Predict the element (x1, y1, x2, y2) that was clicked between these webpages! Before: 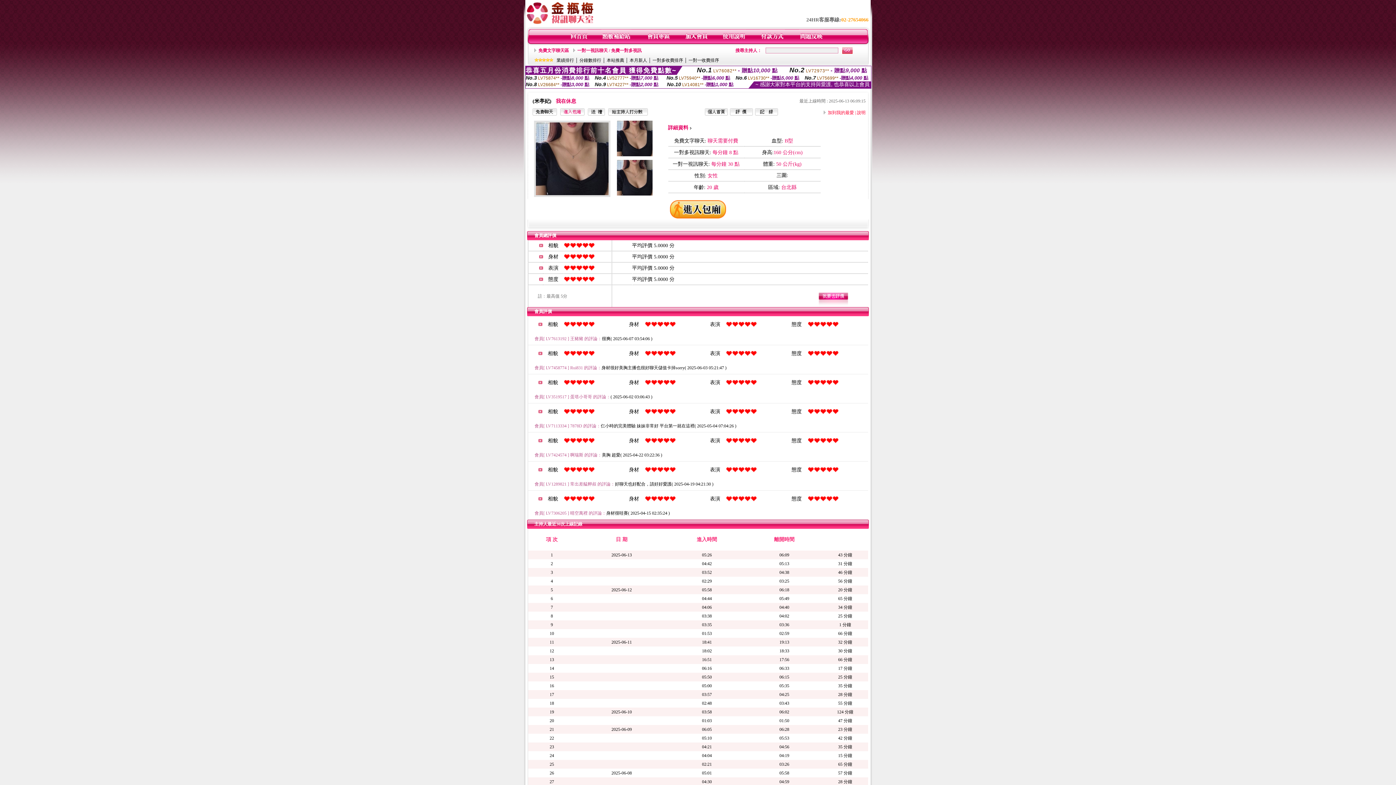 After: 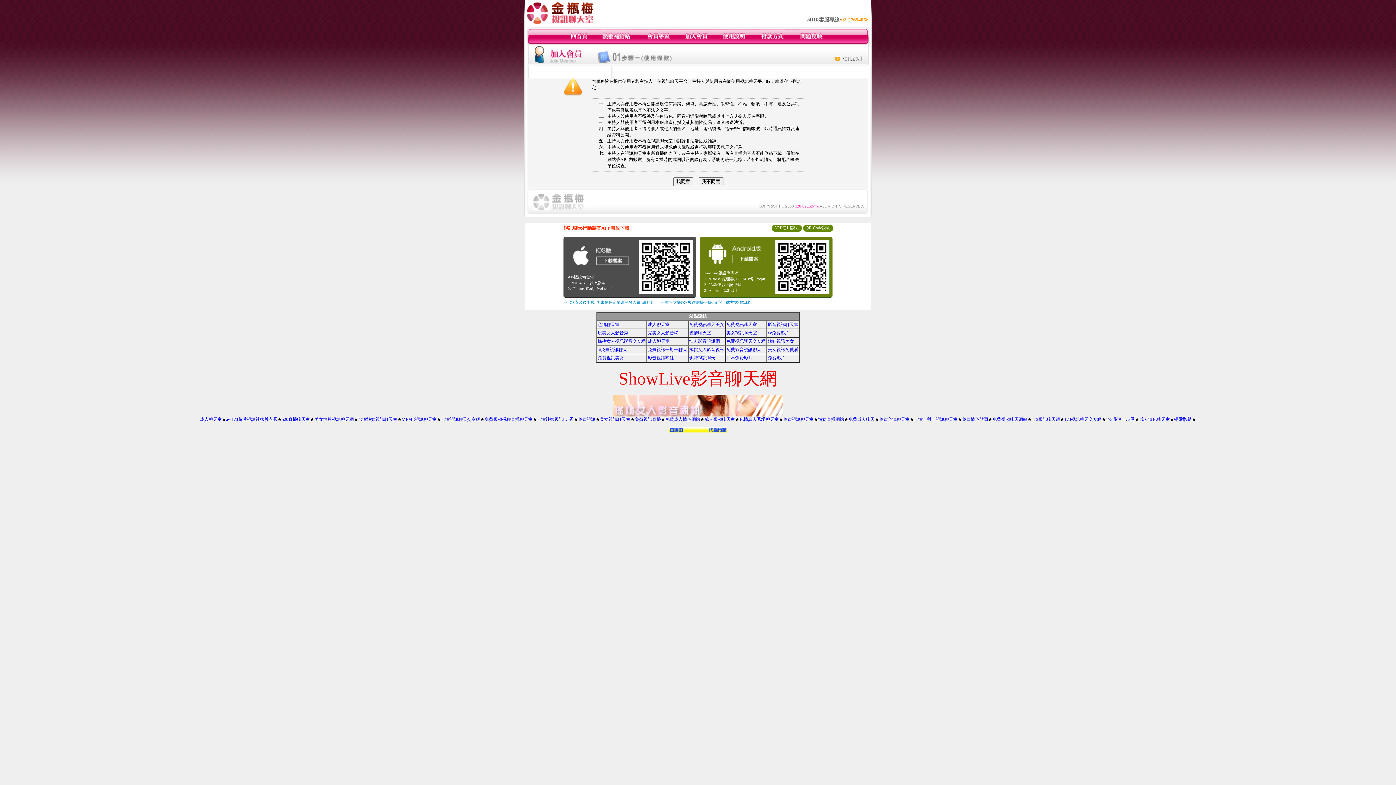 Action: bbox: (684, 40, 708, 45)